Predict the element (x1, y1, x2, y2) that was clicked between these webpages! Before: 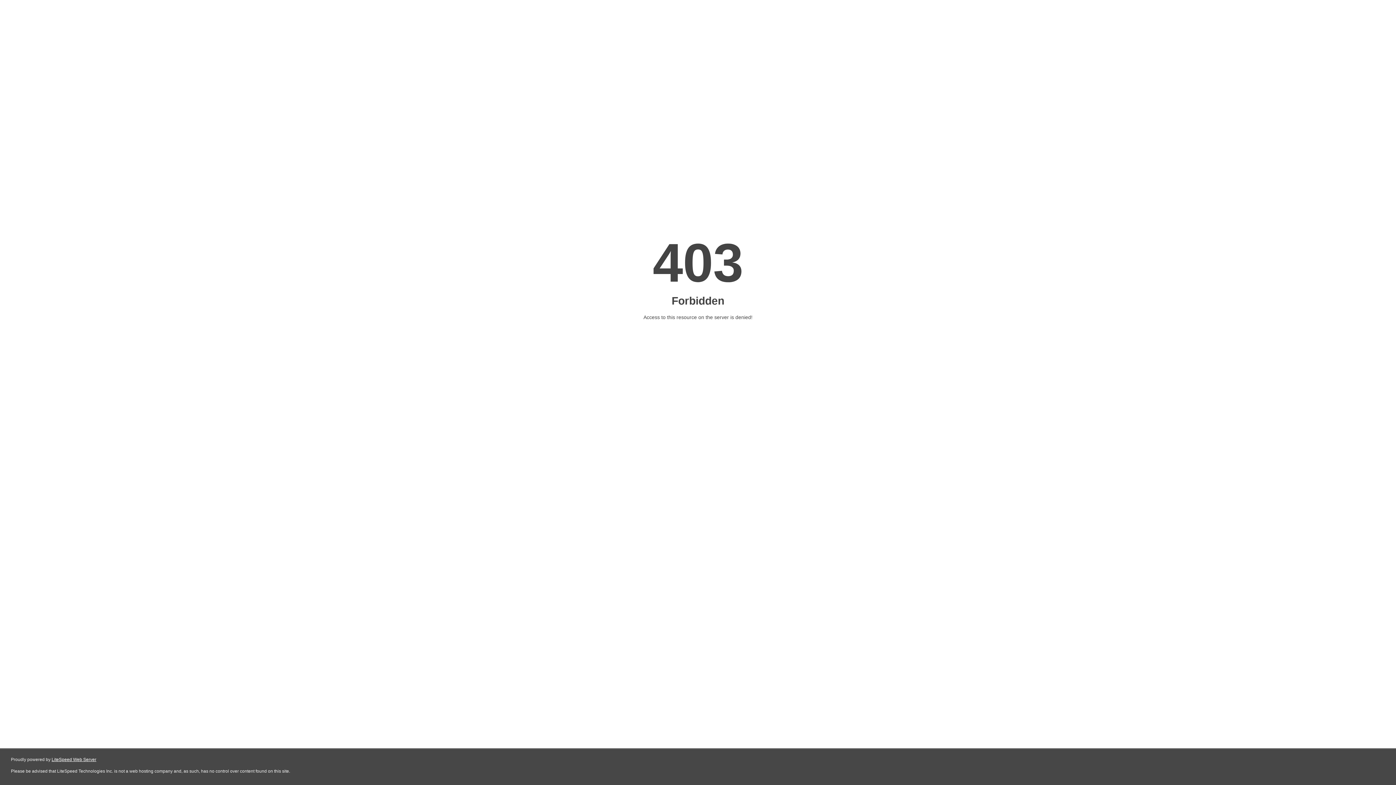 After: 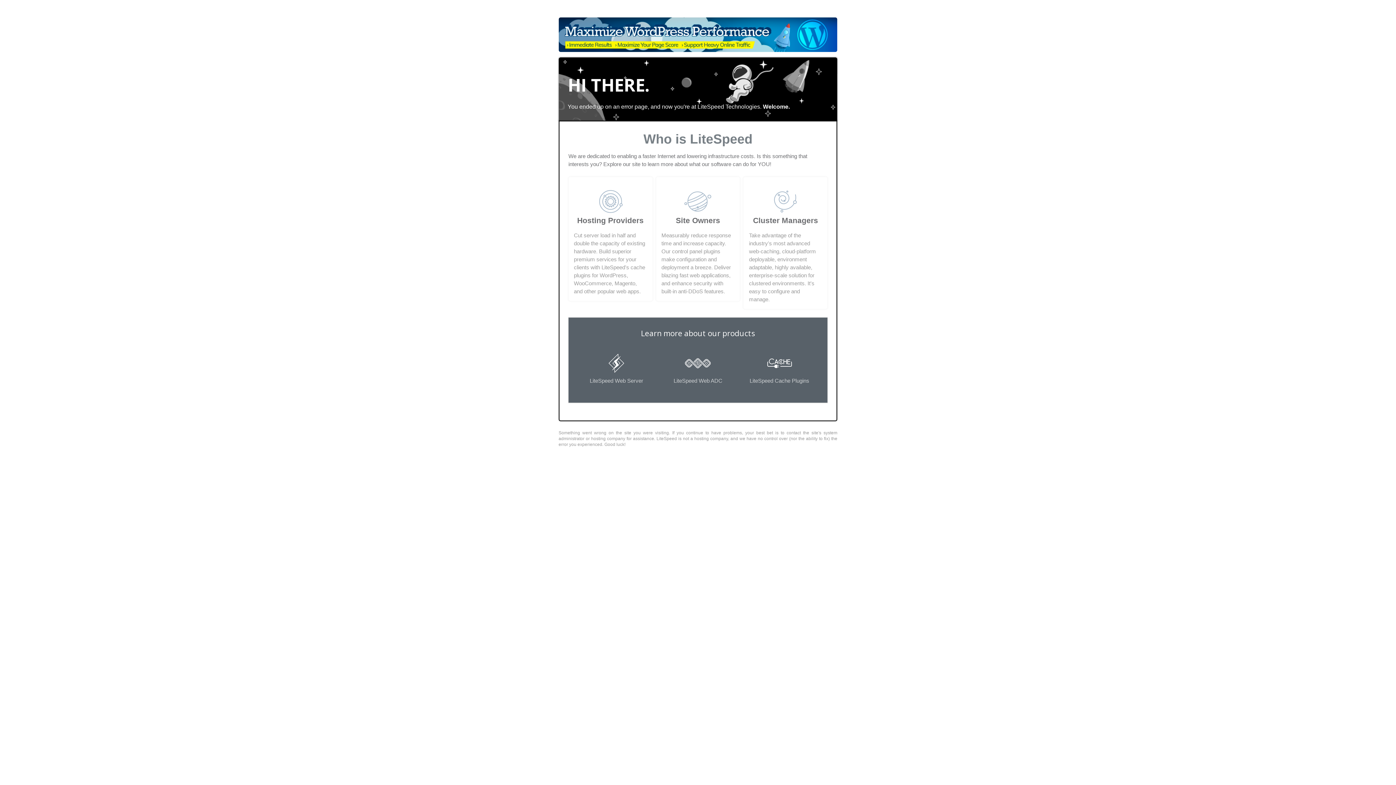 Action: bbox: (51, 757, 96, 762) label: LiteSpeed Web Server